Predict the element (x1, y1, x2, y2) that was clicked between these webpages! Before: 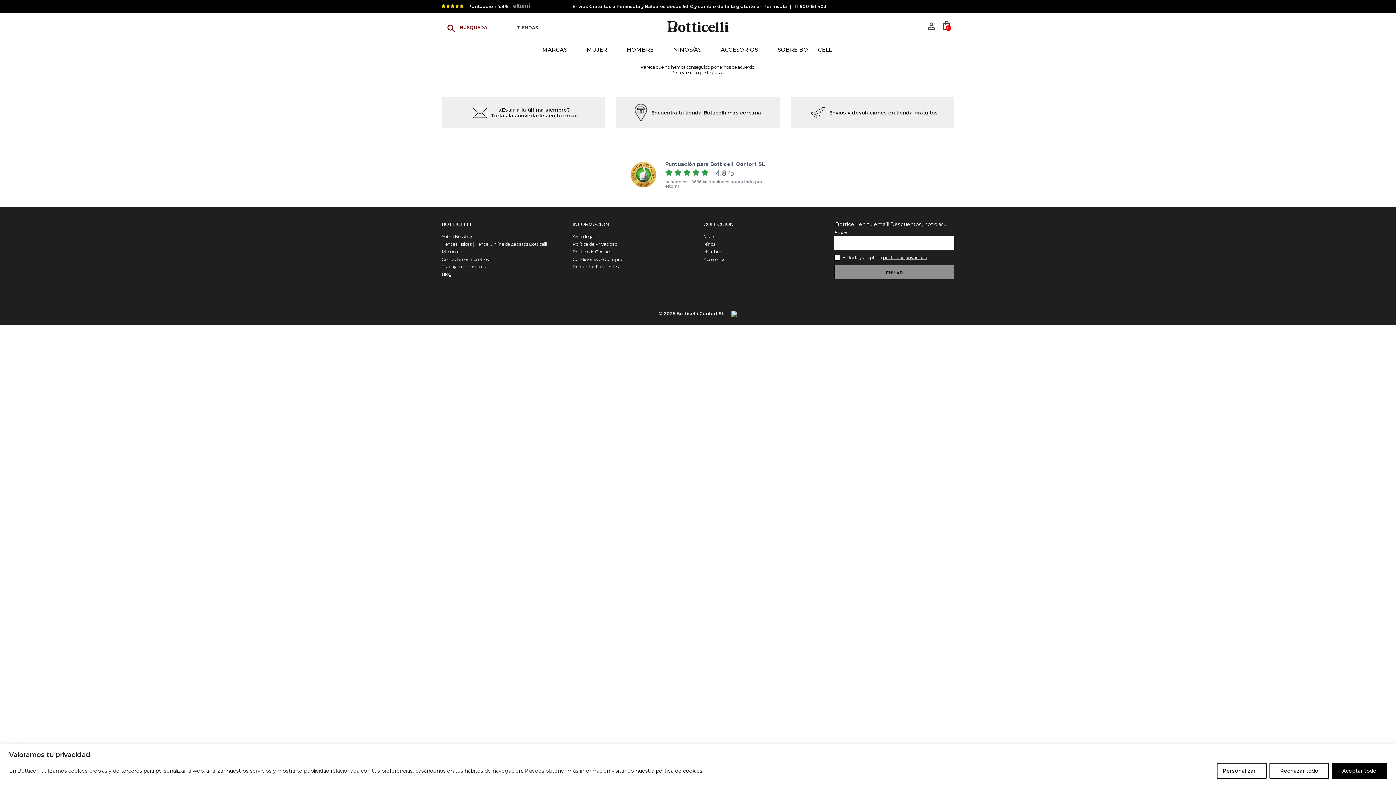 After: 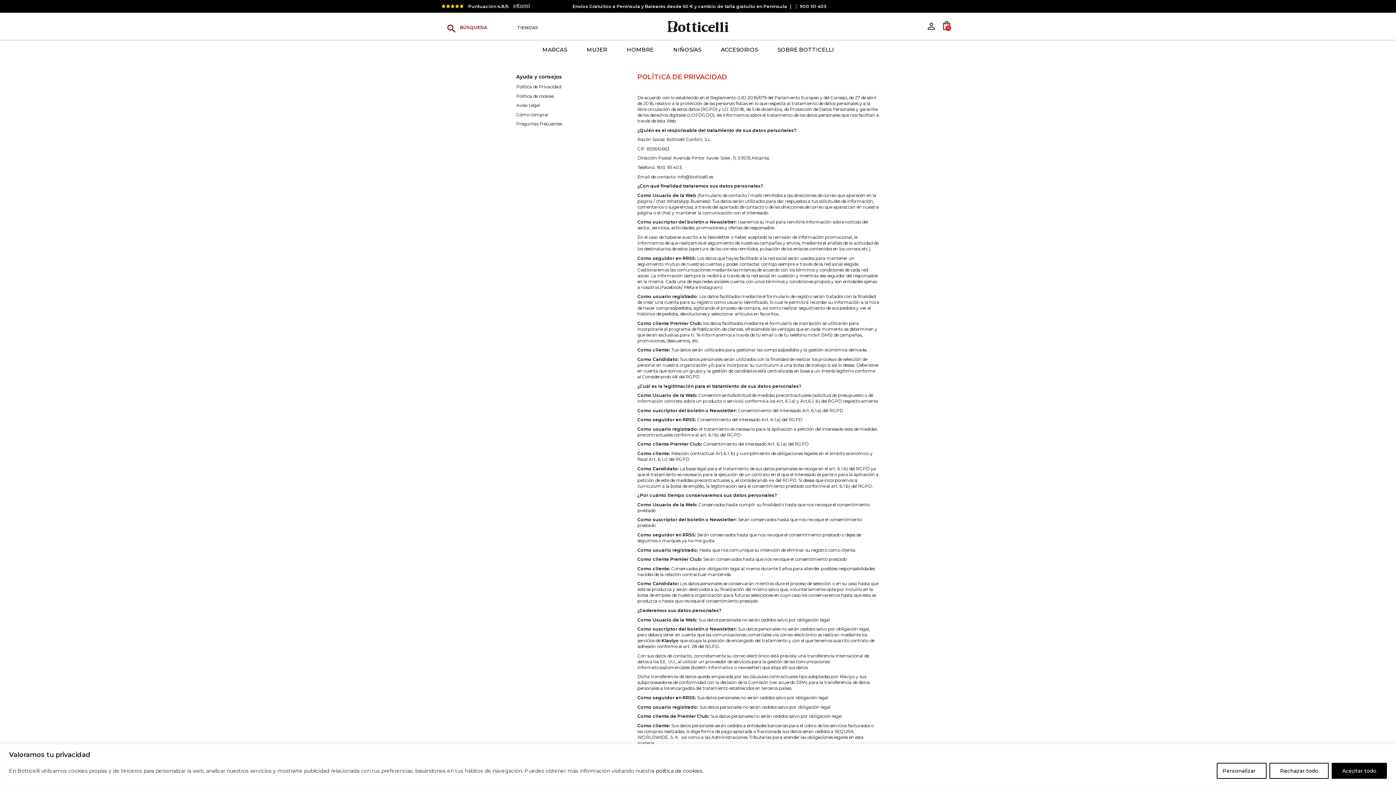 Action: label: Política de Privacidad bbox: (572, 241, 617, 247)